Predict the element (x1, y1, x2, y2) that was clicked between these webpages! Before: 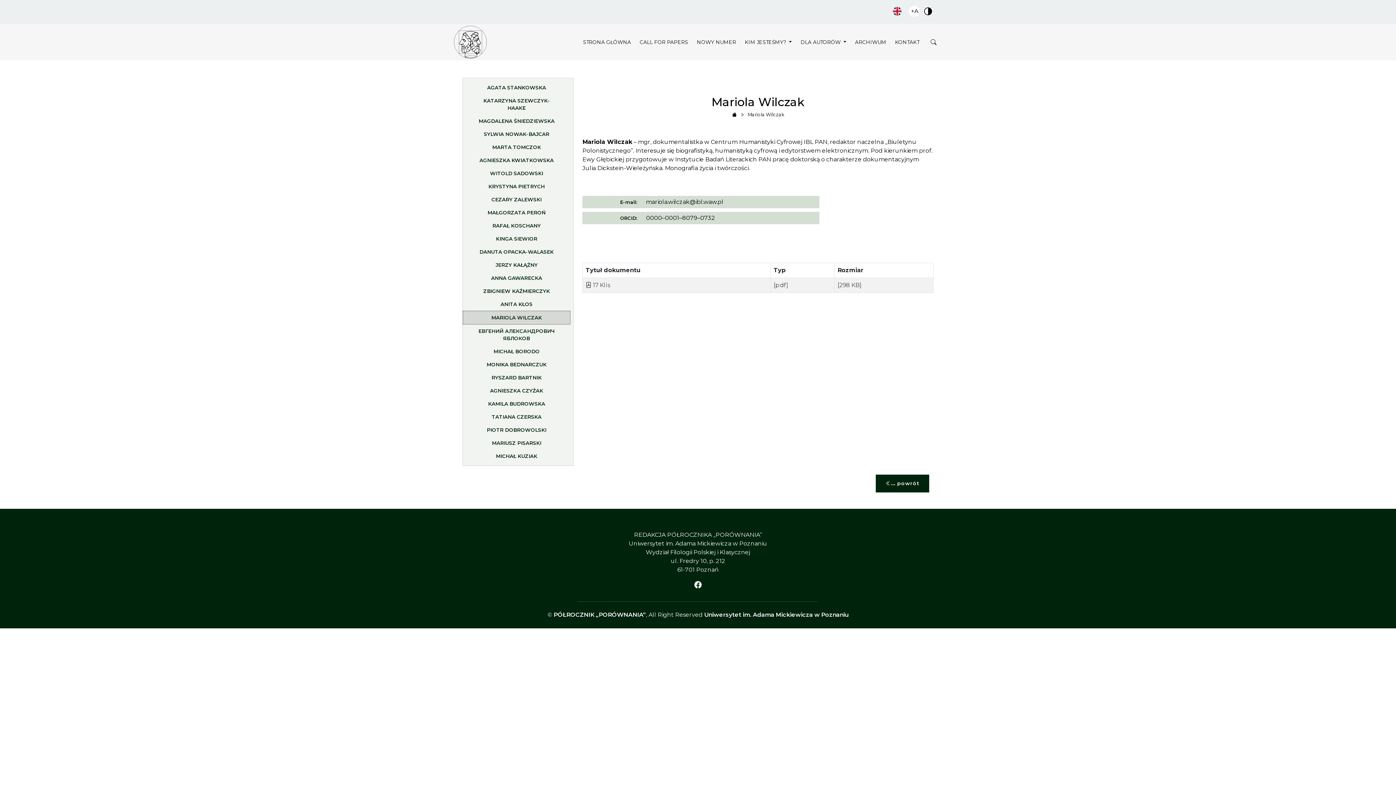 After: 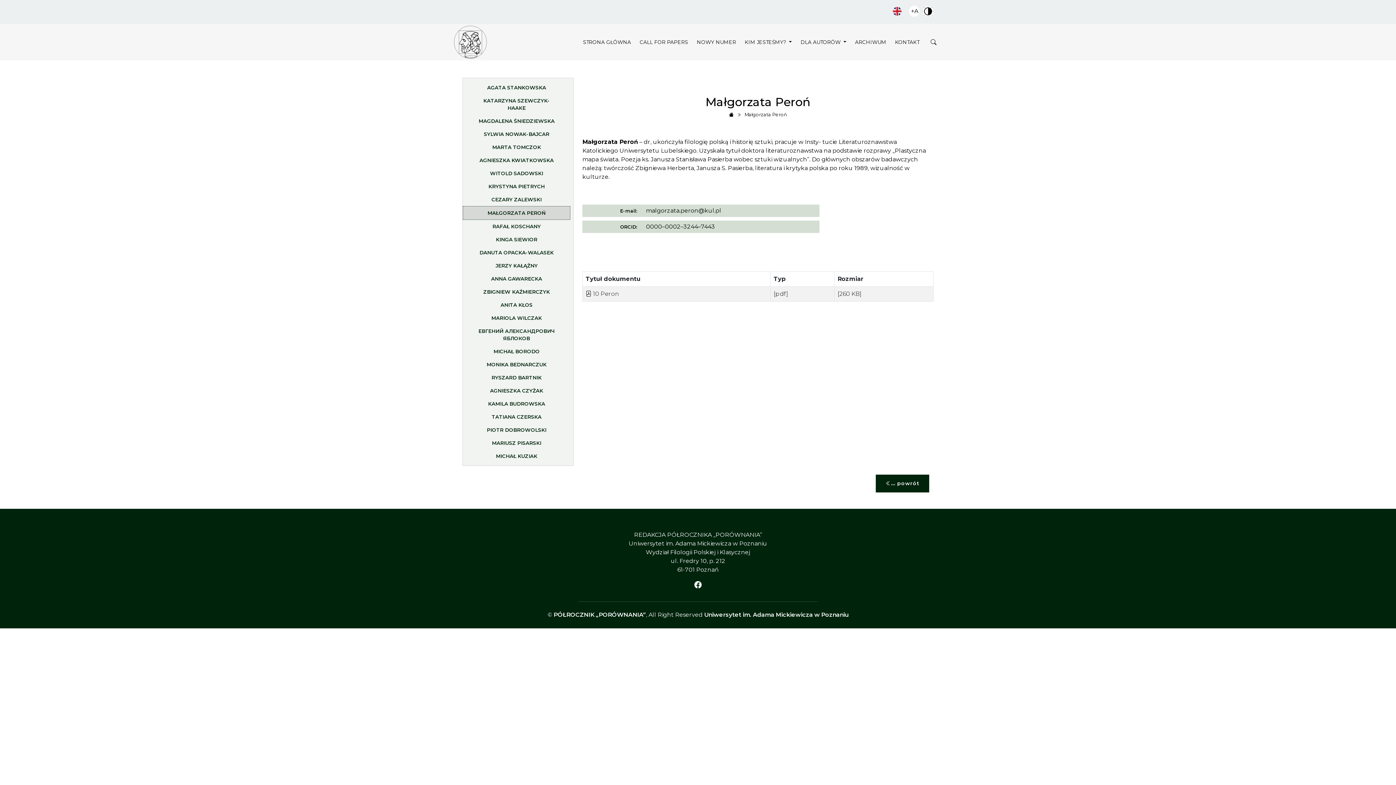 Action: label: MAŁGORZATA PEROŃ bbox: (462, 206, 570, 219)